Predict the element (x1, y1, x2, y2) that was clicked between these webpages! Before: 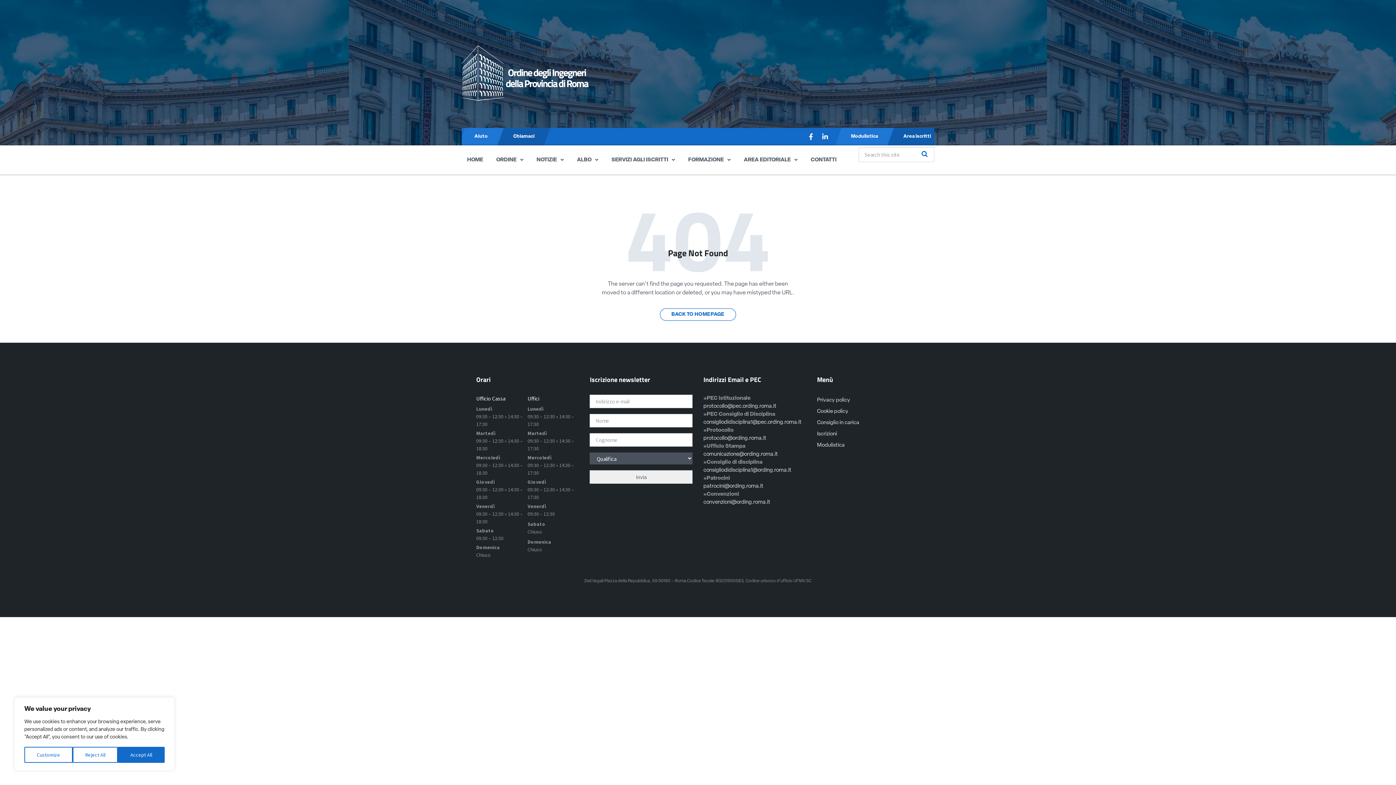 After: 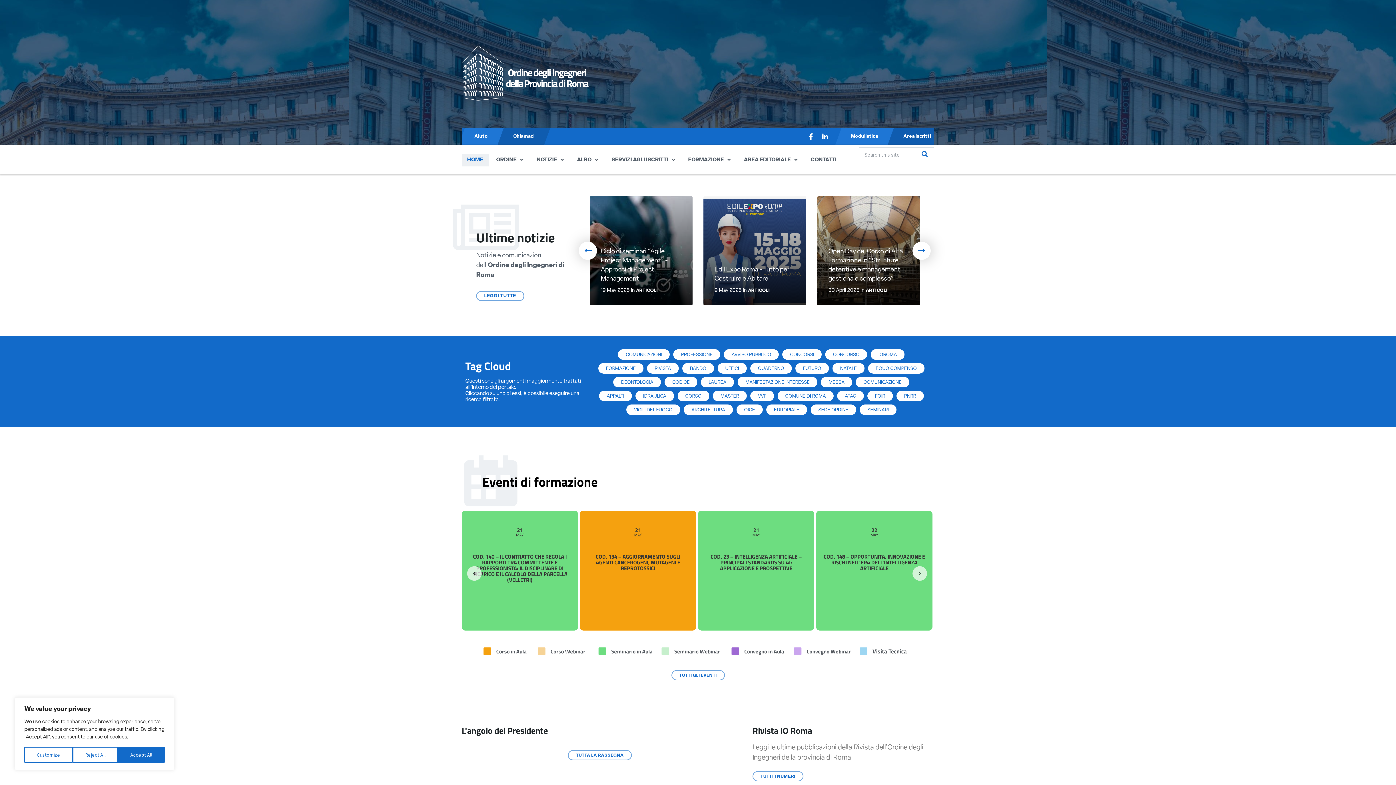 Action: label: HOME bbox: (461, 153, 488, 166)